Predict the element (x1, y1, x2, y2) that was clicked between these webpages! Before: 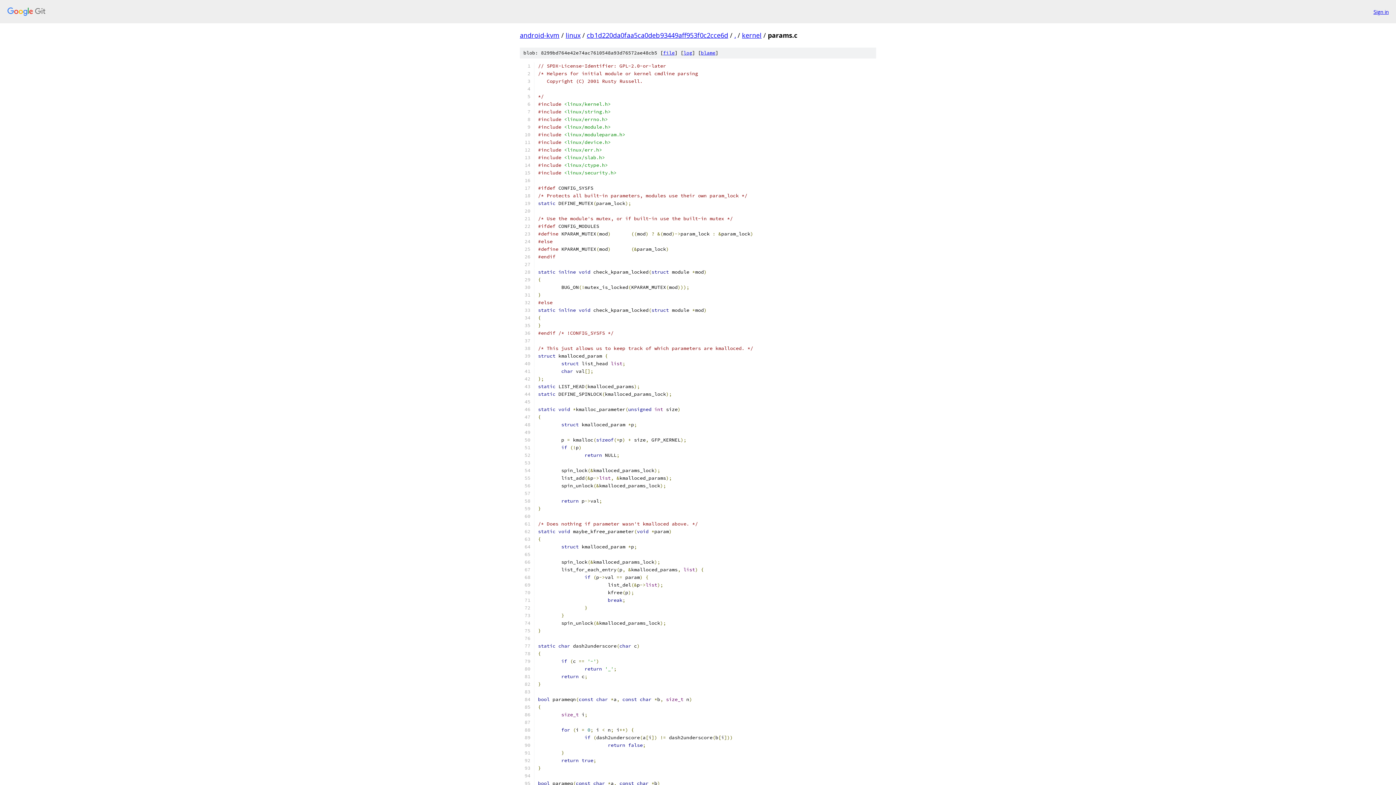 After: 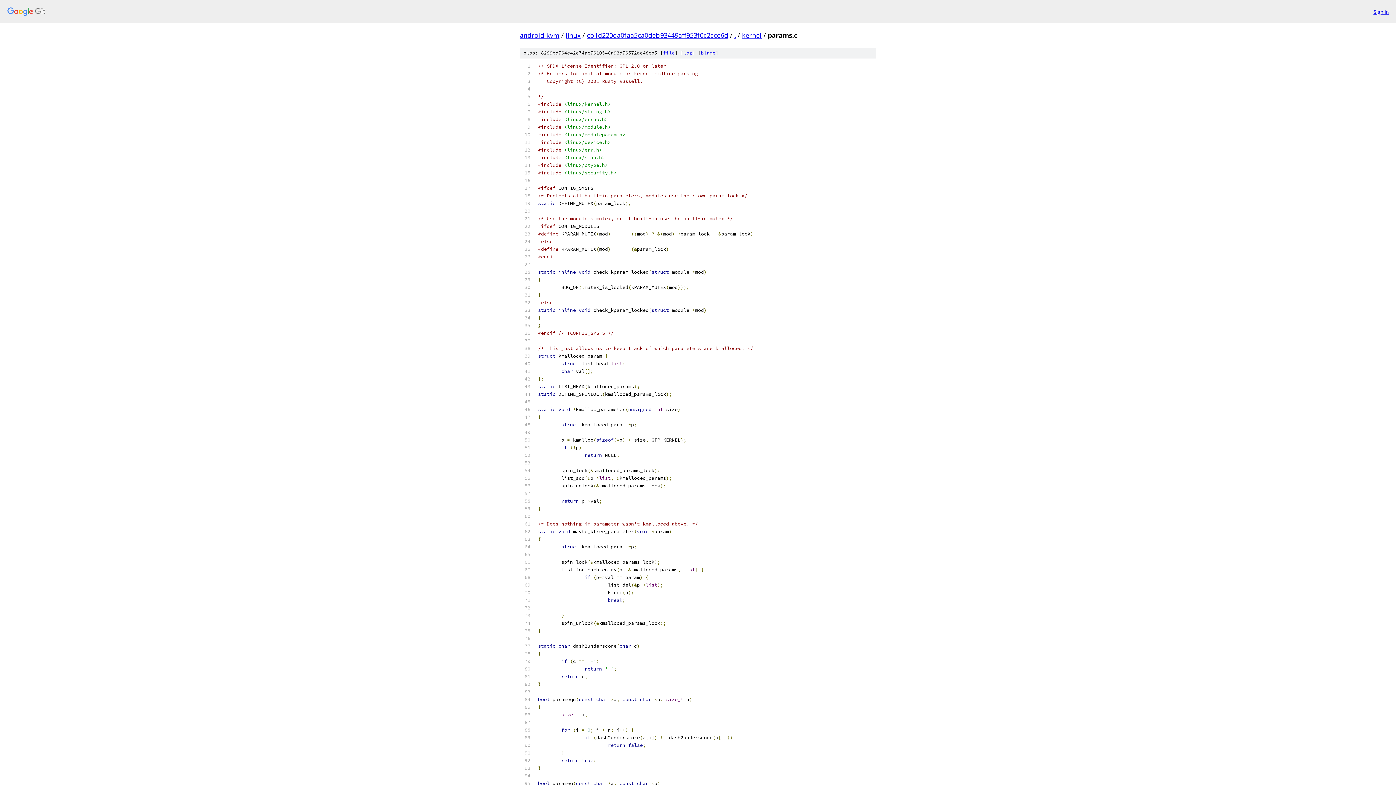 Action: bbox: (663, 49, 674, 56) label: file